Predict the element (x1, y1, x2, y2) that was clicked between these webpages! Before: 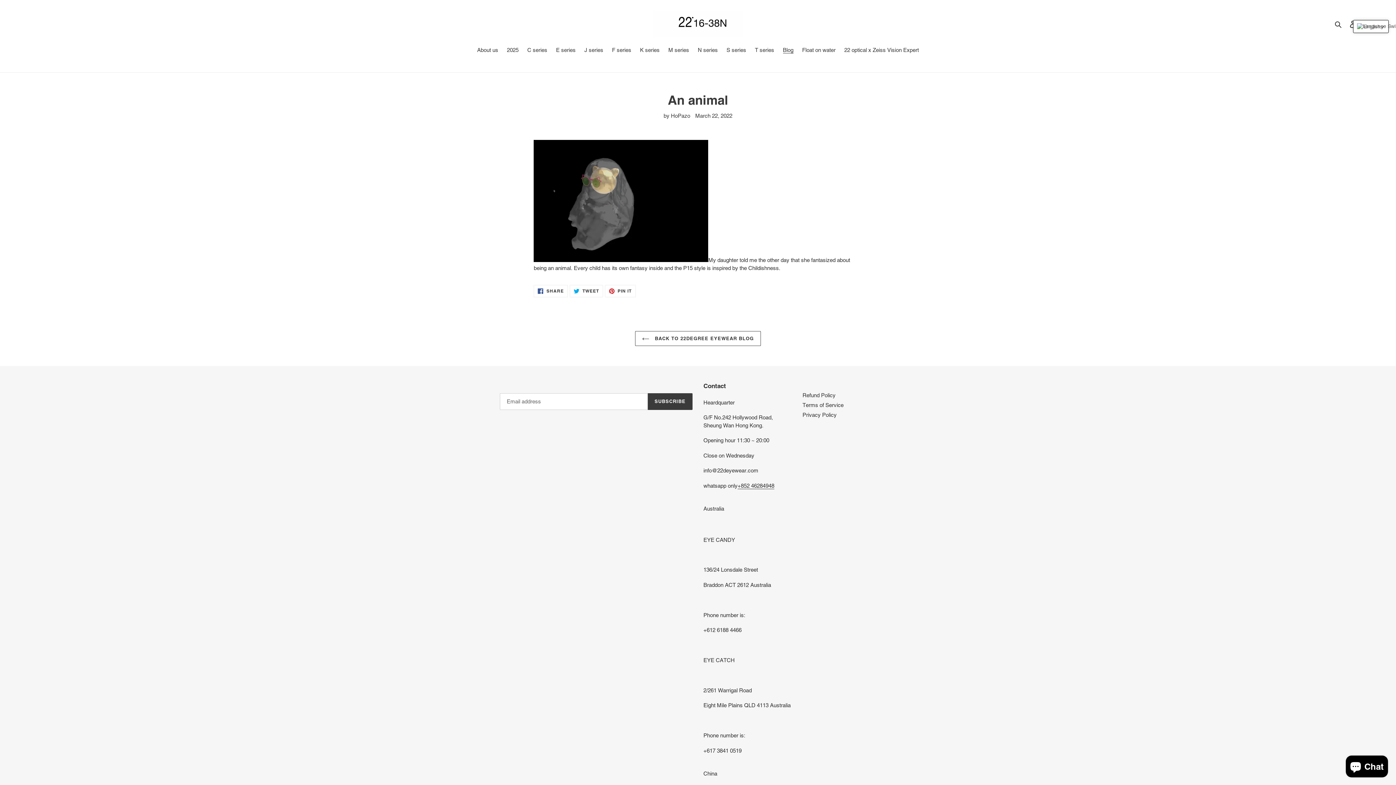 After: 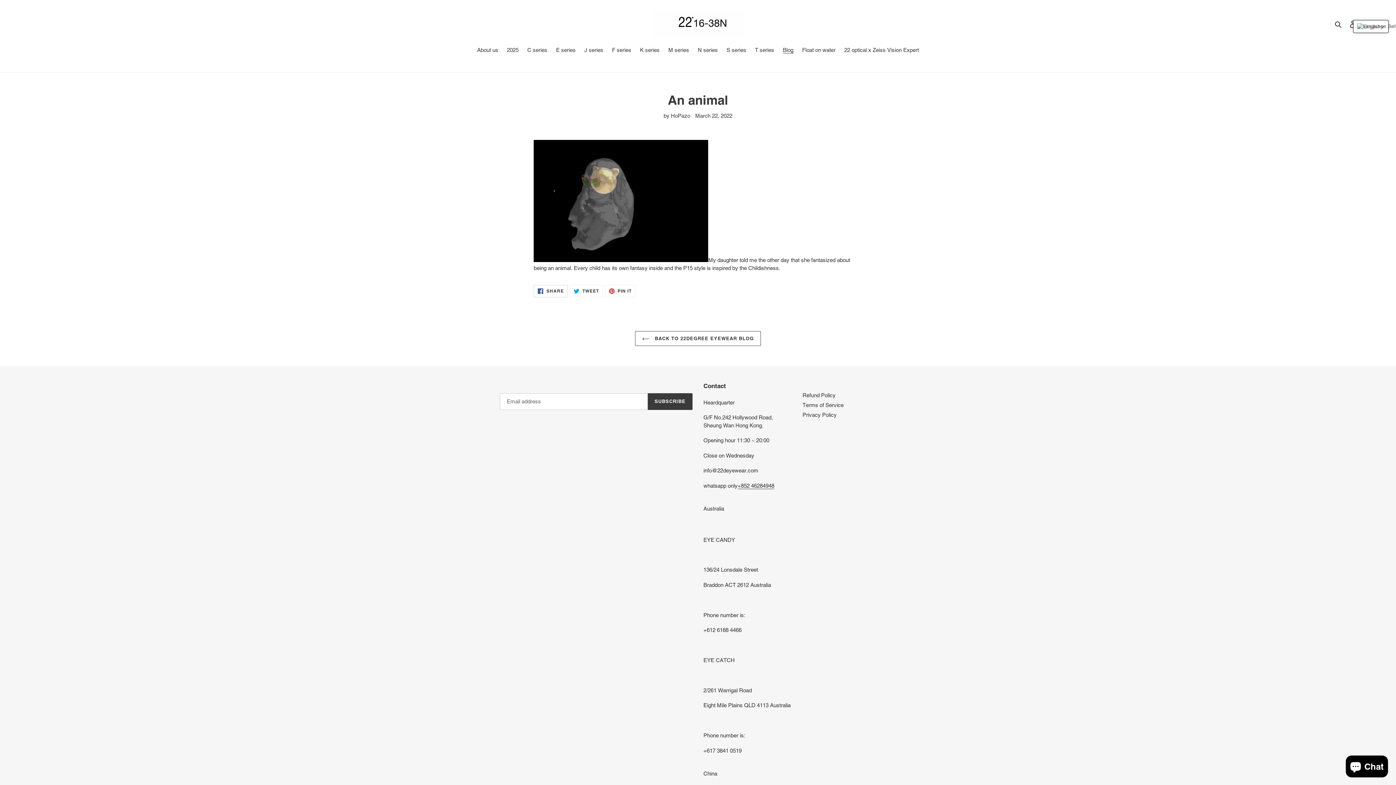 Action: bbox: (533, 285, 568, 297) label:  SHARE
SHARE ON FACEBOOK